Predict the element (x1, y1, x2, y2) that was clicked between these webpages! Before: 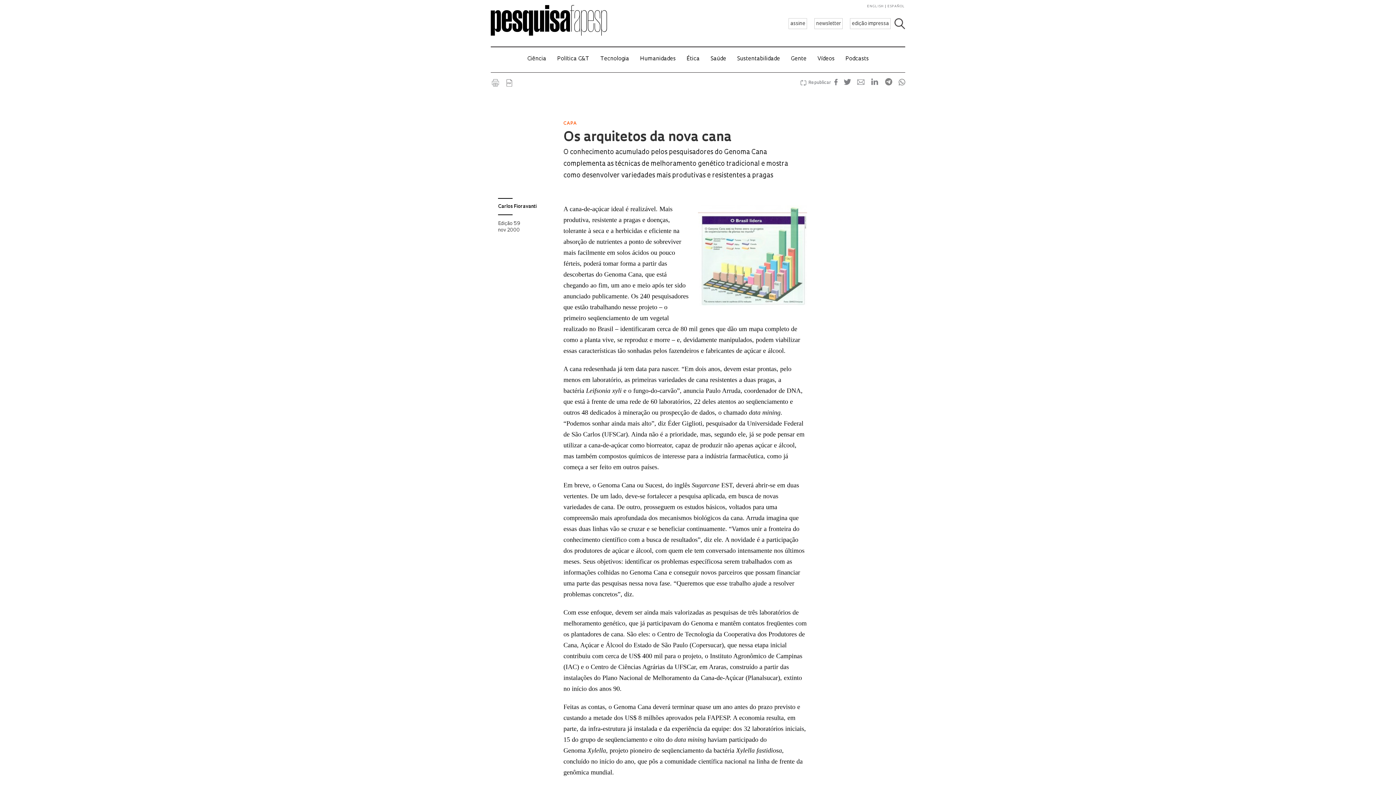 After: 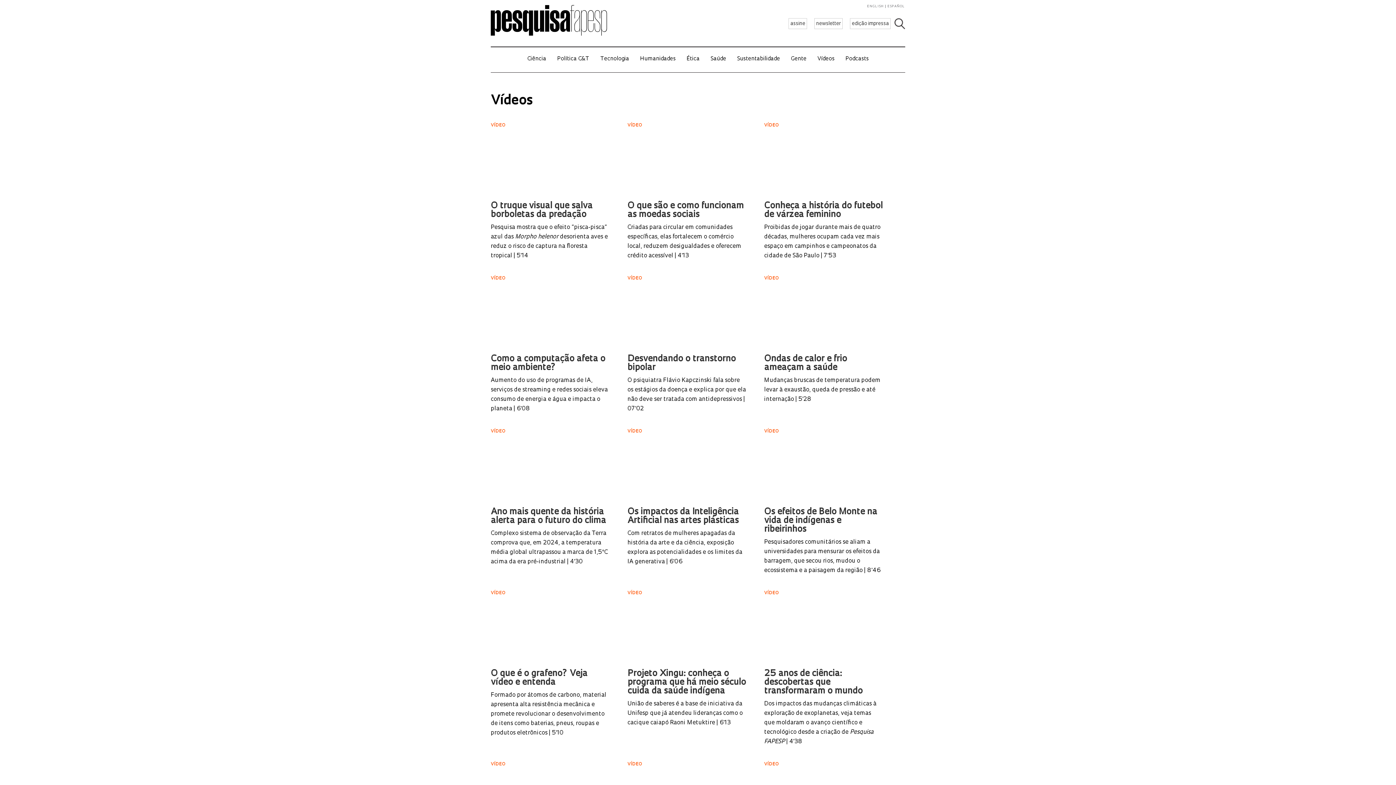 Action: bbox: (817, 56, 834, 61) label: Vídeos